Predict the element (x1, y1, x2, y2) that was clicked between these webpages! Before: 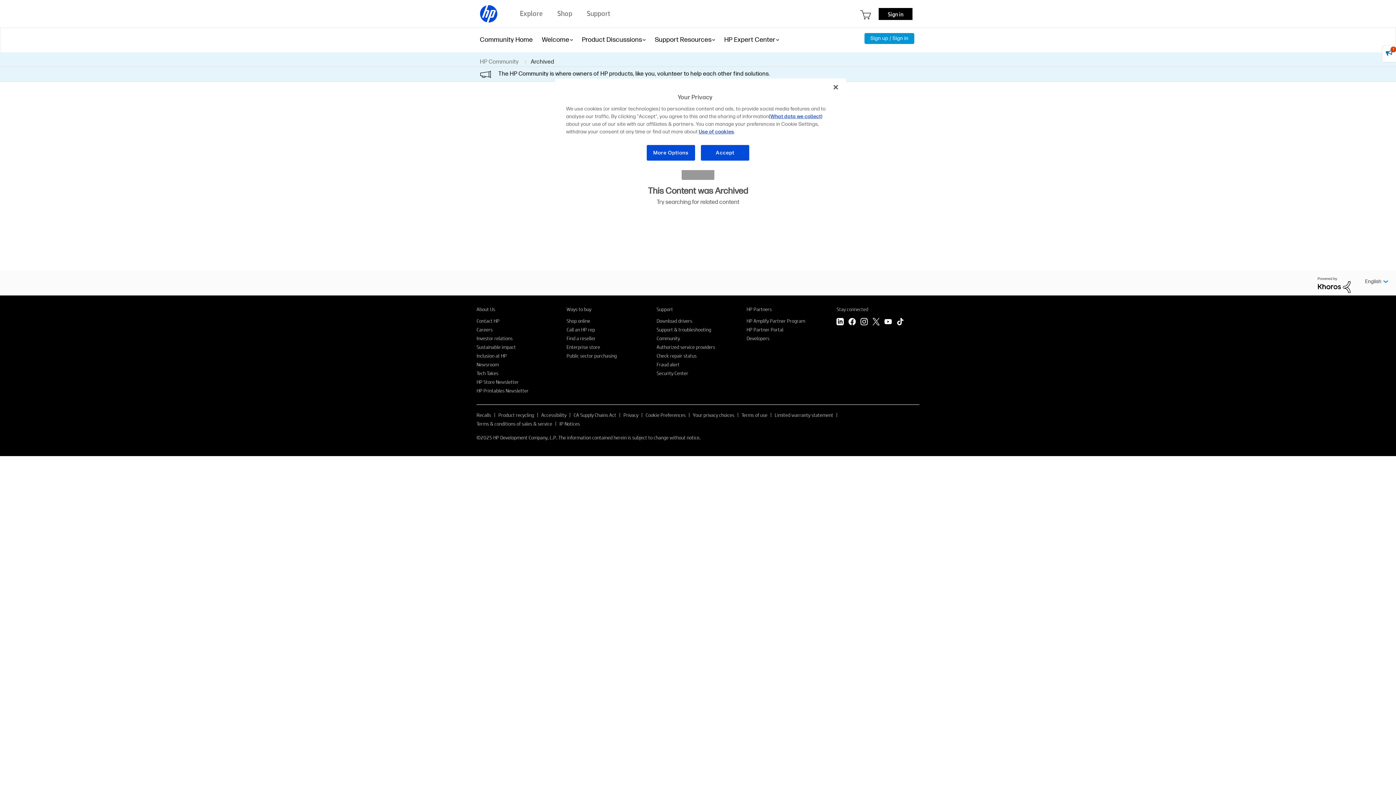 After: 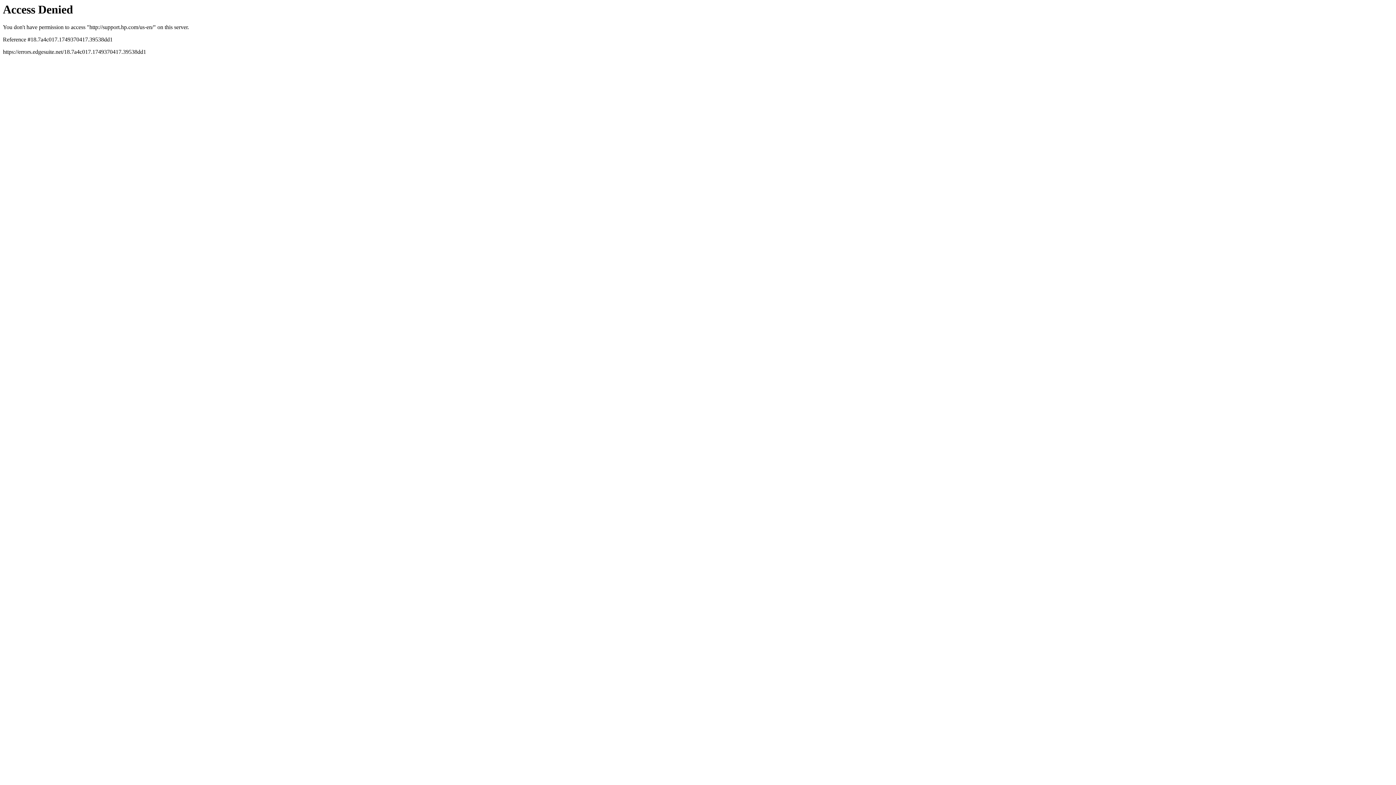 Action: bbox: (656, 326, 711, 332) label: Support & troubleshooting